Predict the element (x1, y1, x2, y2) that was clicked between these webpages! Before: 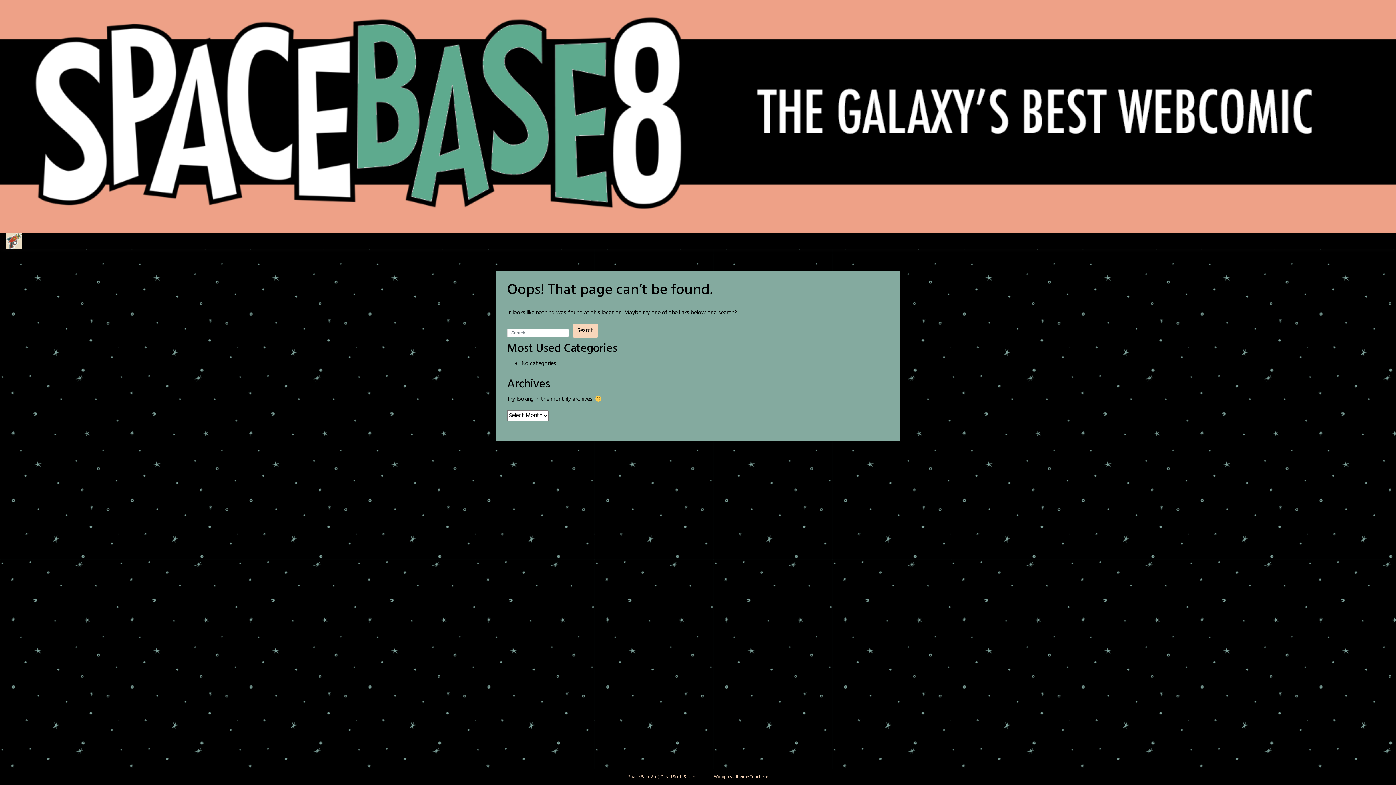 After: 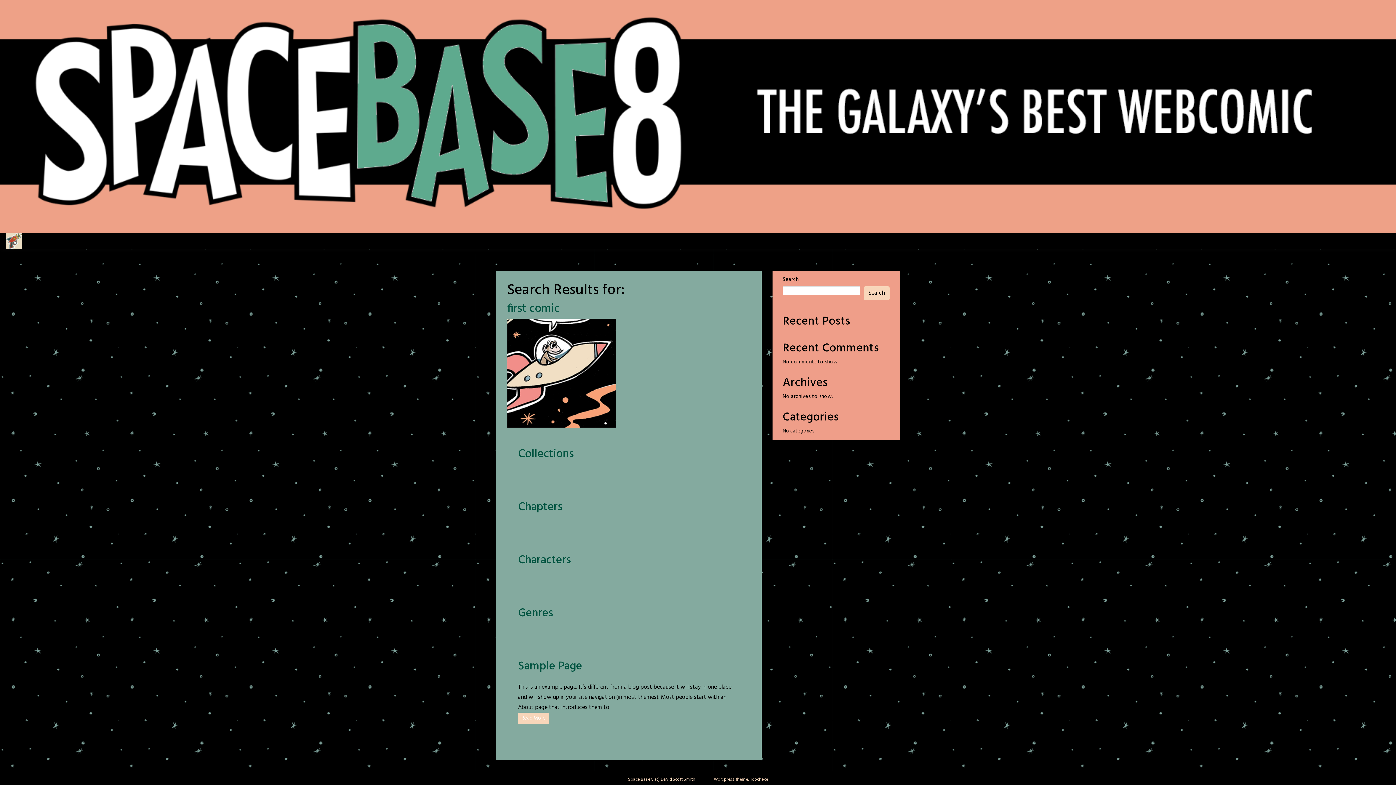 Action: bbox: (572, 324, 598, 337) label: Search